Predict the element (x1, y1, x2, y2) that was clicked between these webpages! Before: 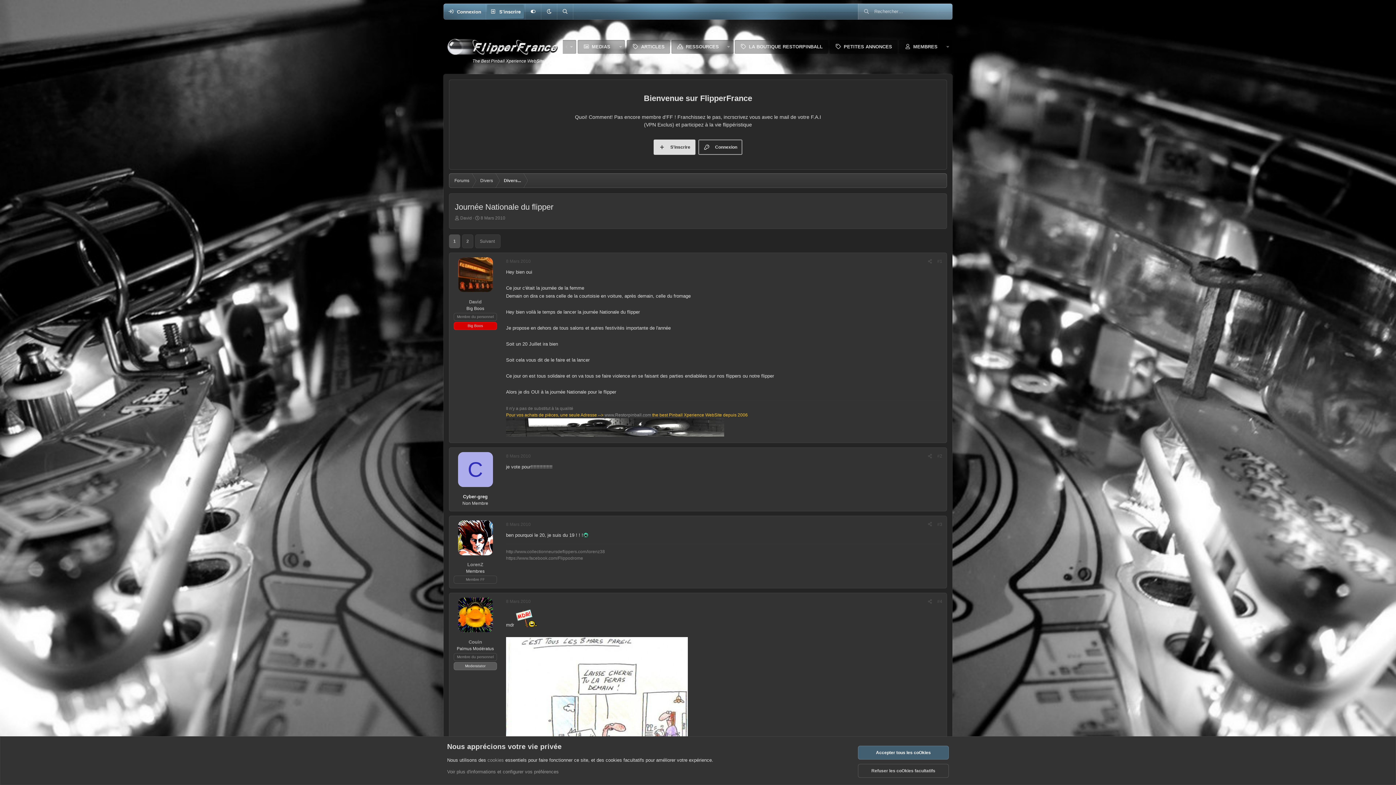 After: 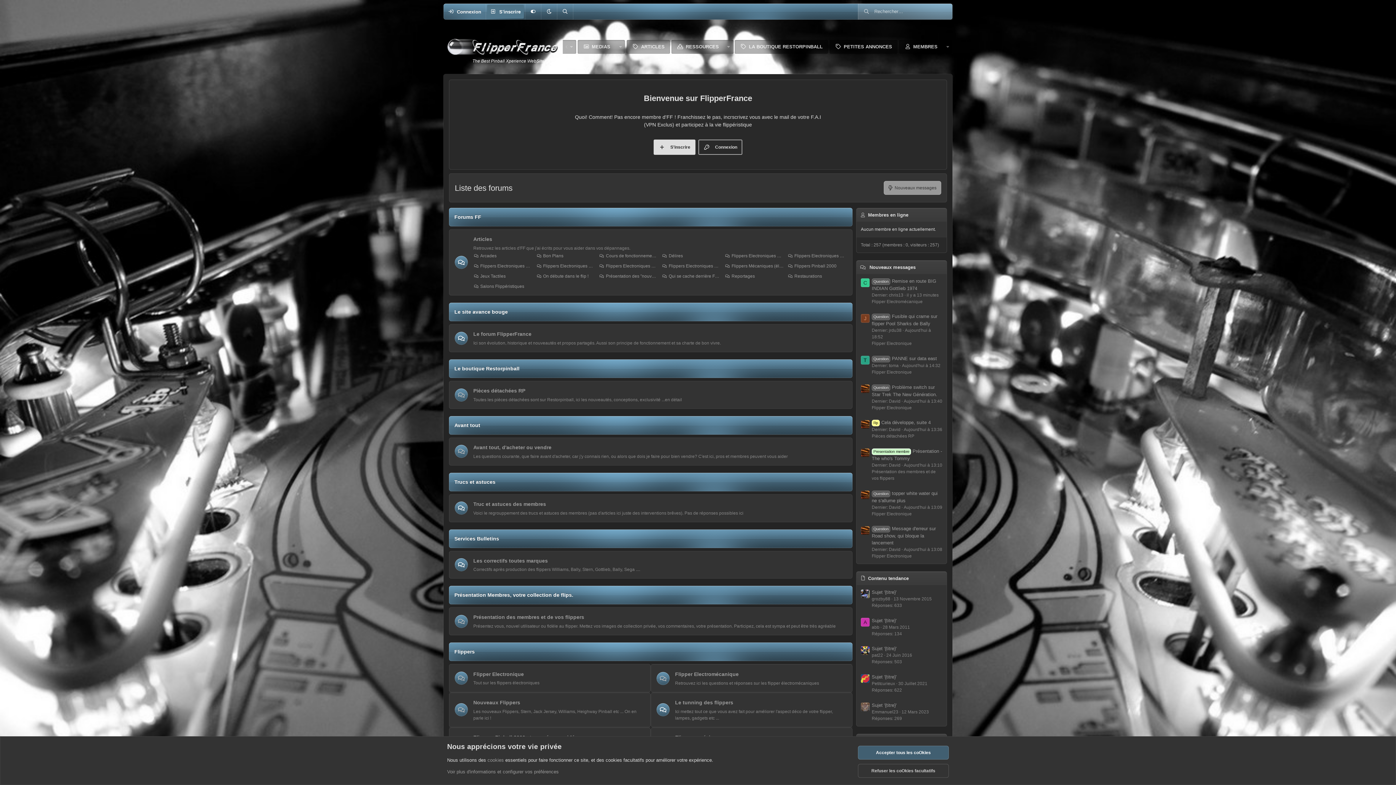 Action: label: Forums bbox: (449, 173, 474, 188)